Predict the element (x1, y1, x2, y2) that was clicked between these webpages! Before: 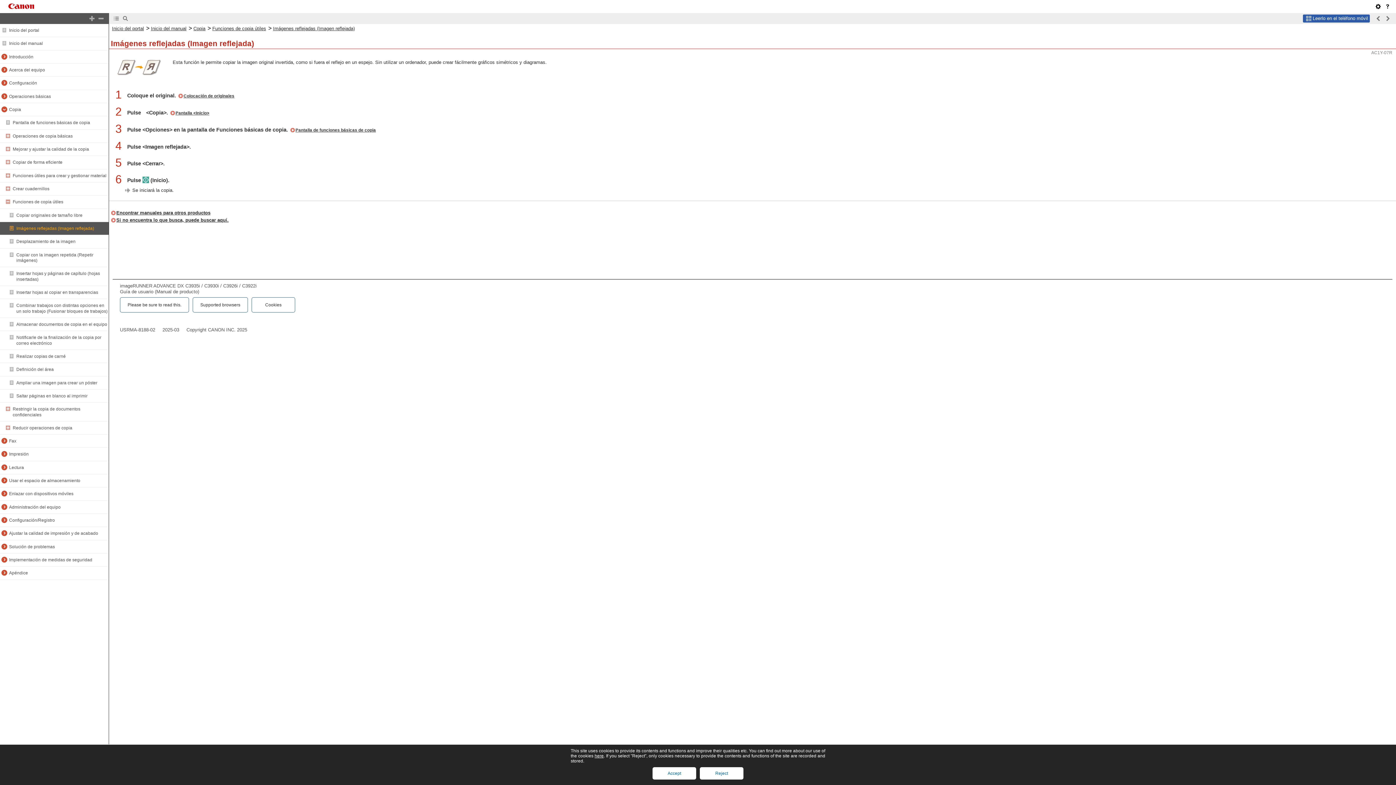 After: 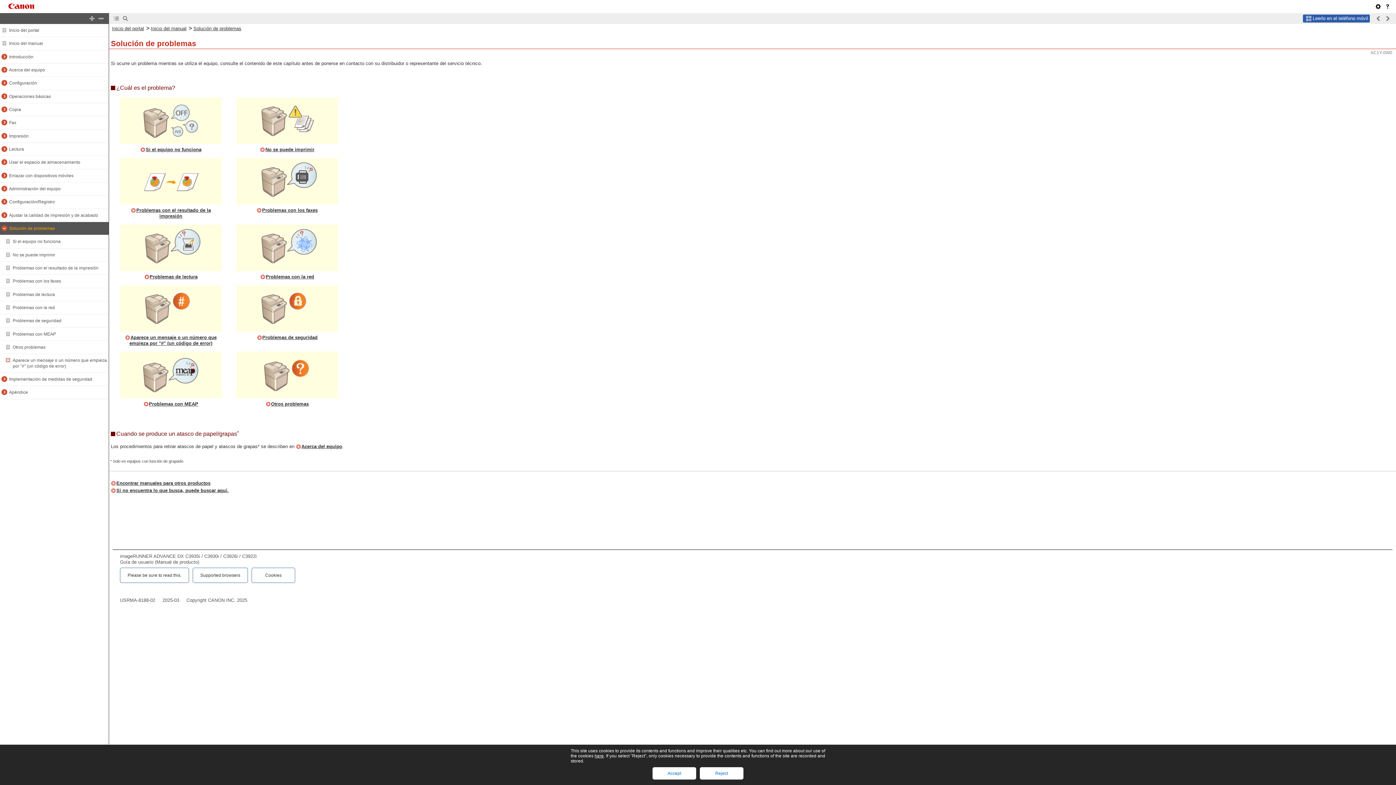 Action: label: Solución de problemas bbox: (9, 544, 54, 549)